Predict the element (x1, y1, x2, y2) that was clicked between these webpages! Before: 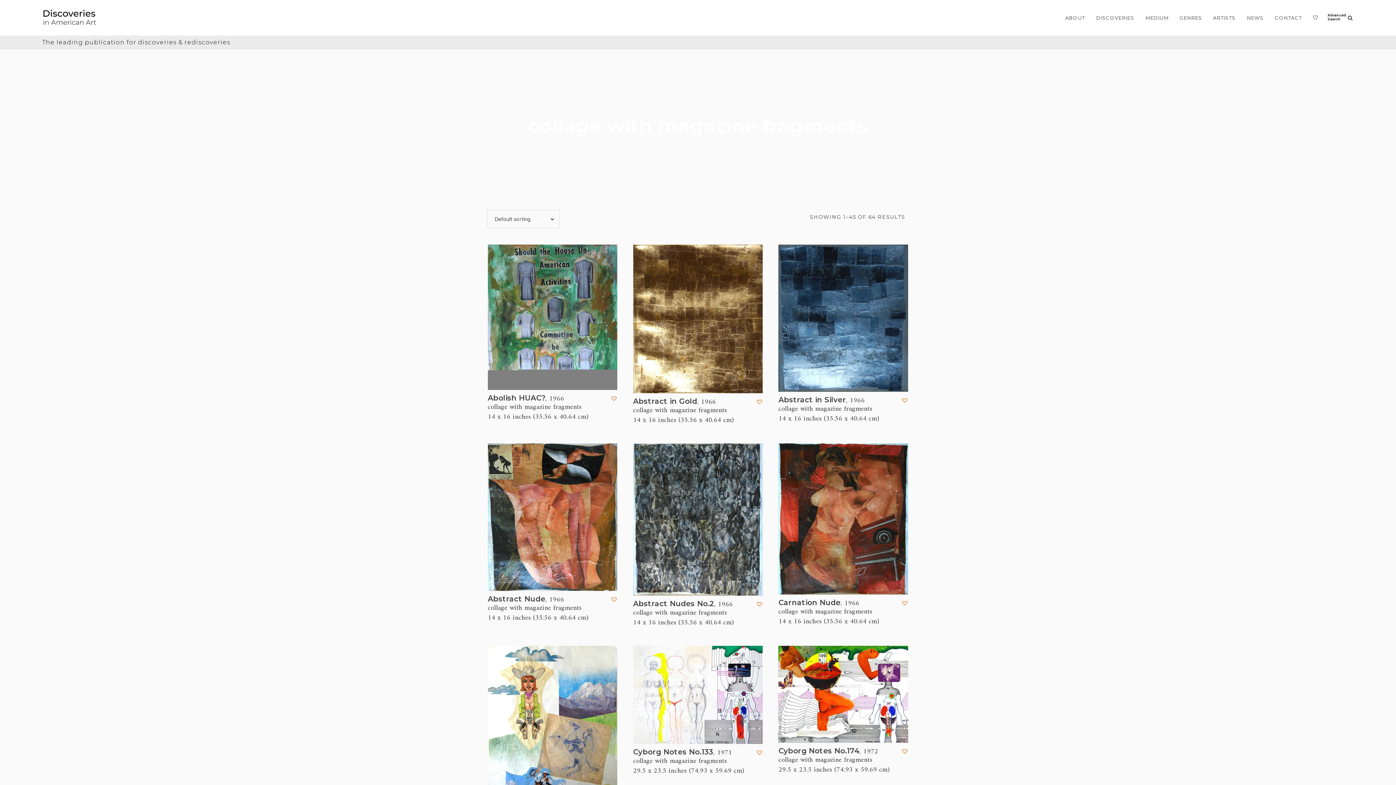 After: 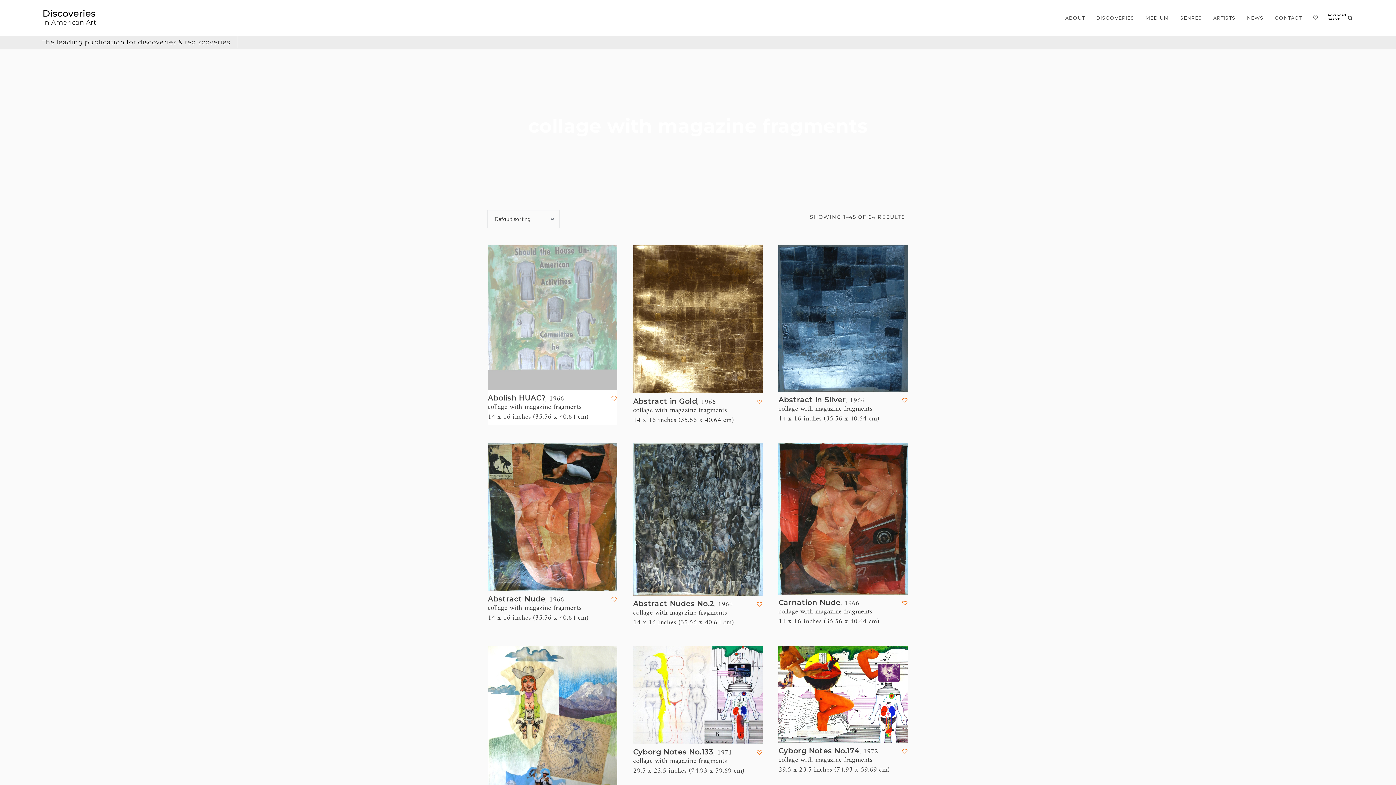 Action: label: Add to Wishlist bbox: (611, 391, 617, 404)